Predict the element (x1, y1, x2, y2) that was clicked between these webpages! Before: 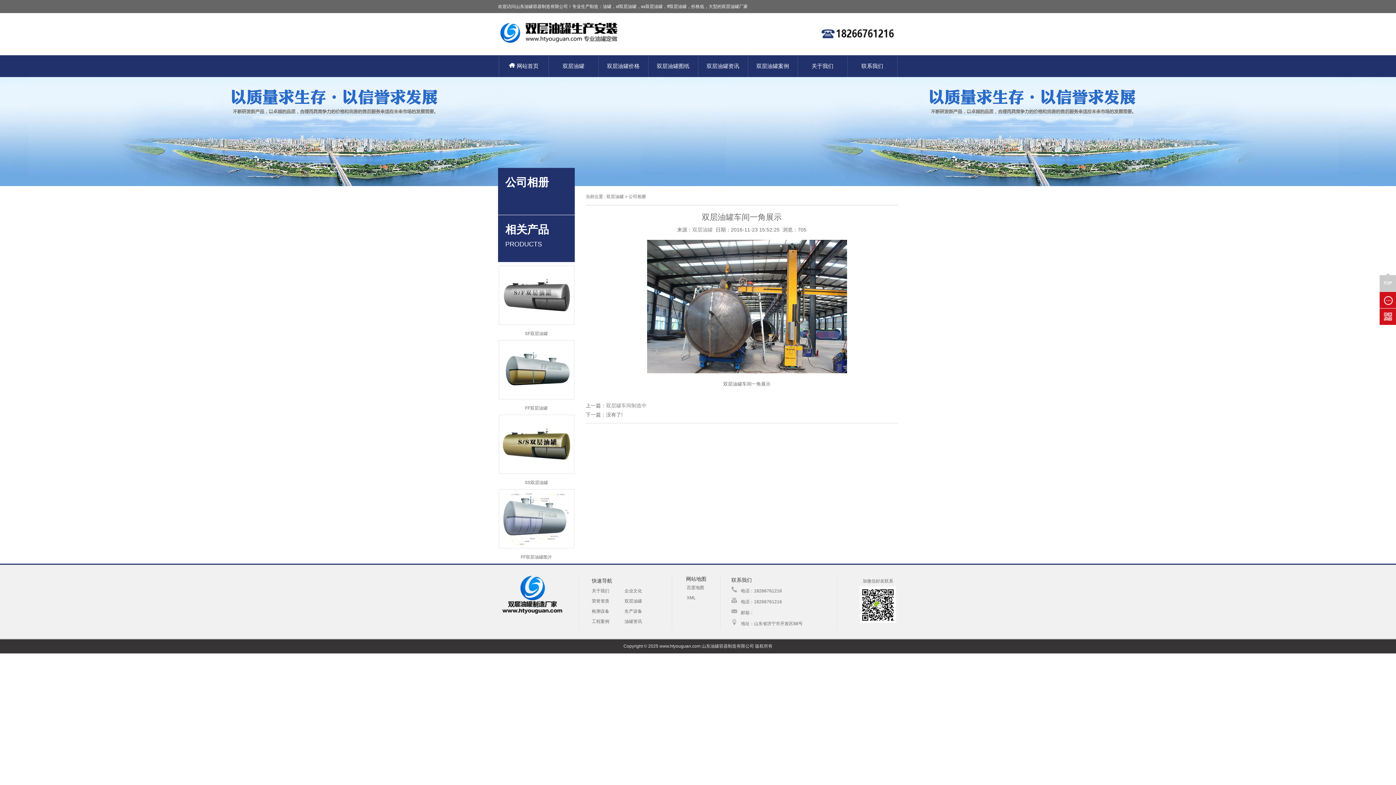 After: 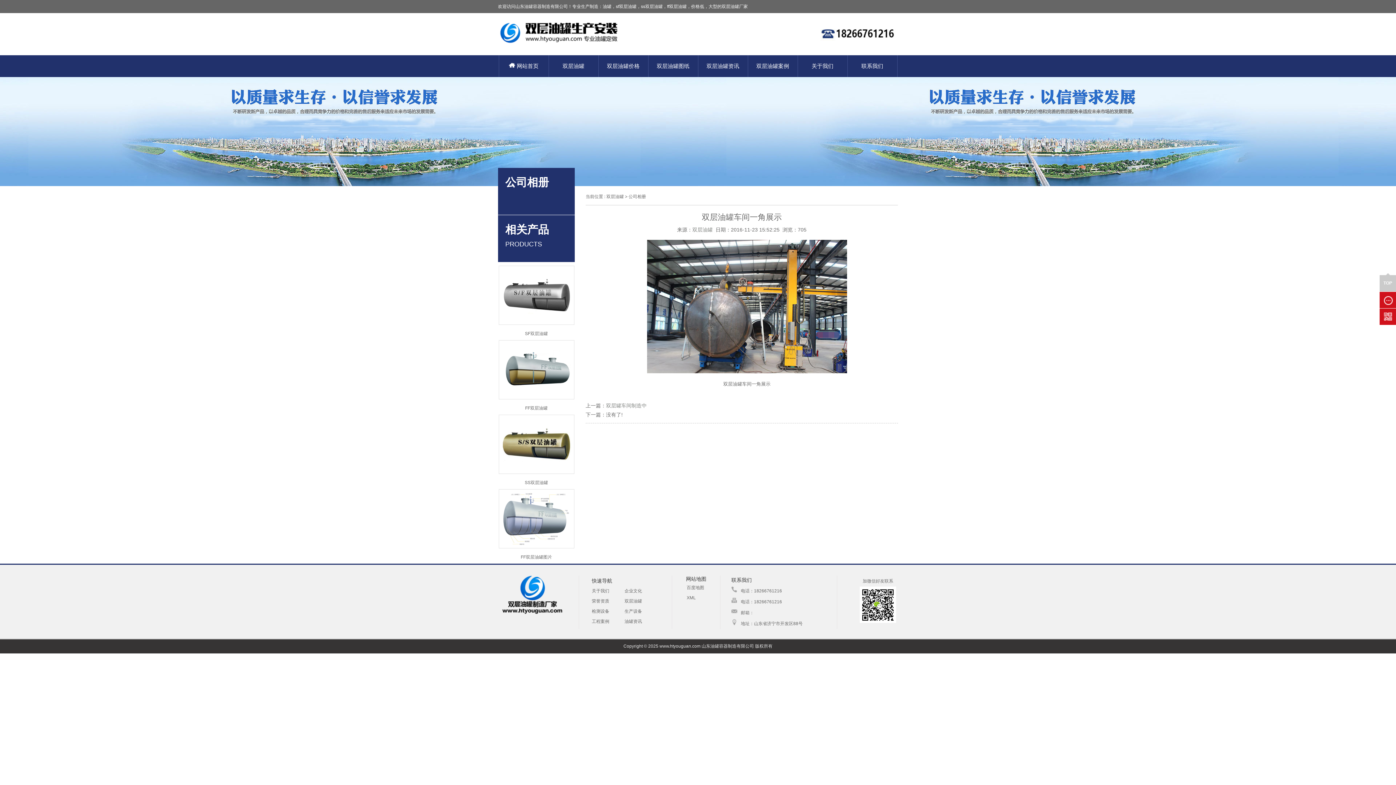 Action: bbox: (498, 470, 574, 475)